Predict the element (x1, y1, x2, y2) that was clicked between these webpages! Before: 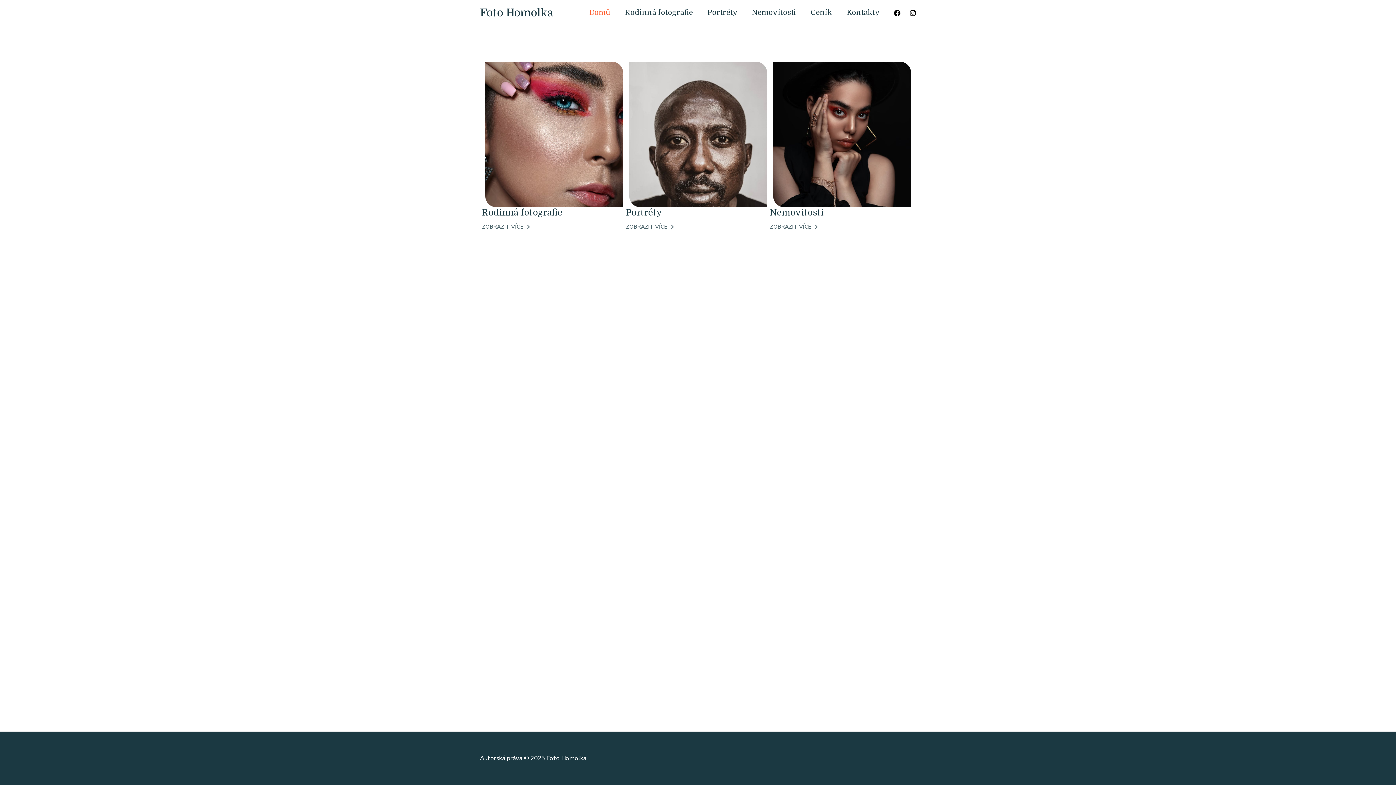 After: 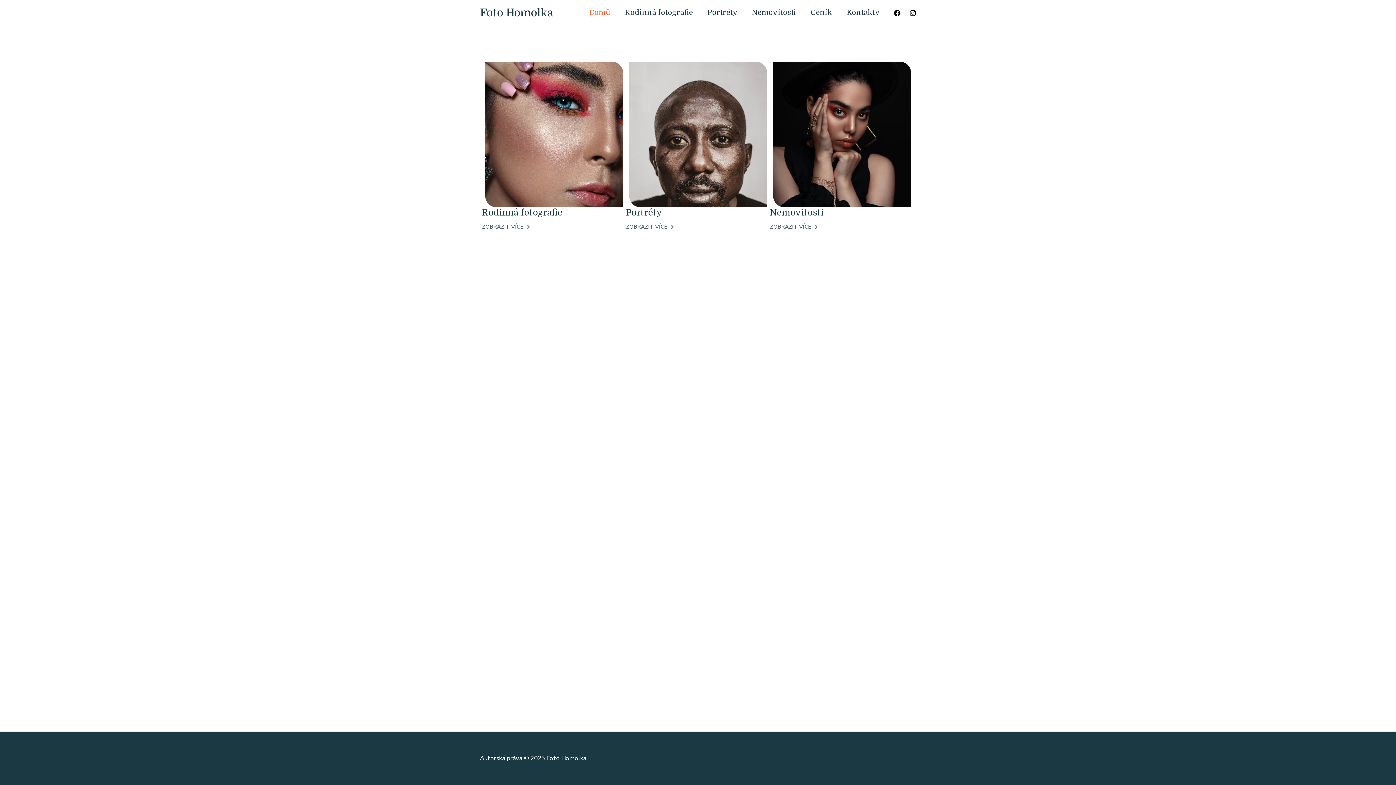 Action: label: Instagram bbox: (909, 9, 916, 16)